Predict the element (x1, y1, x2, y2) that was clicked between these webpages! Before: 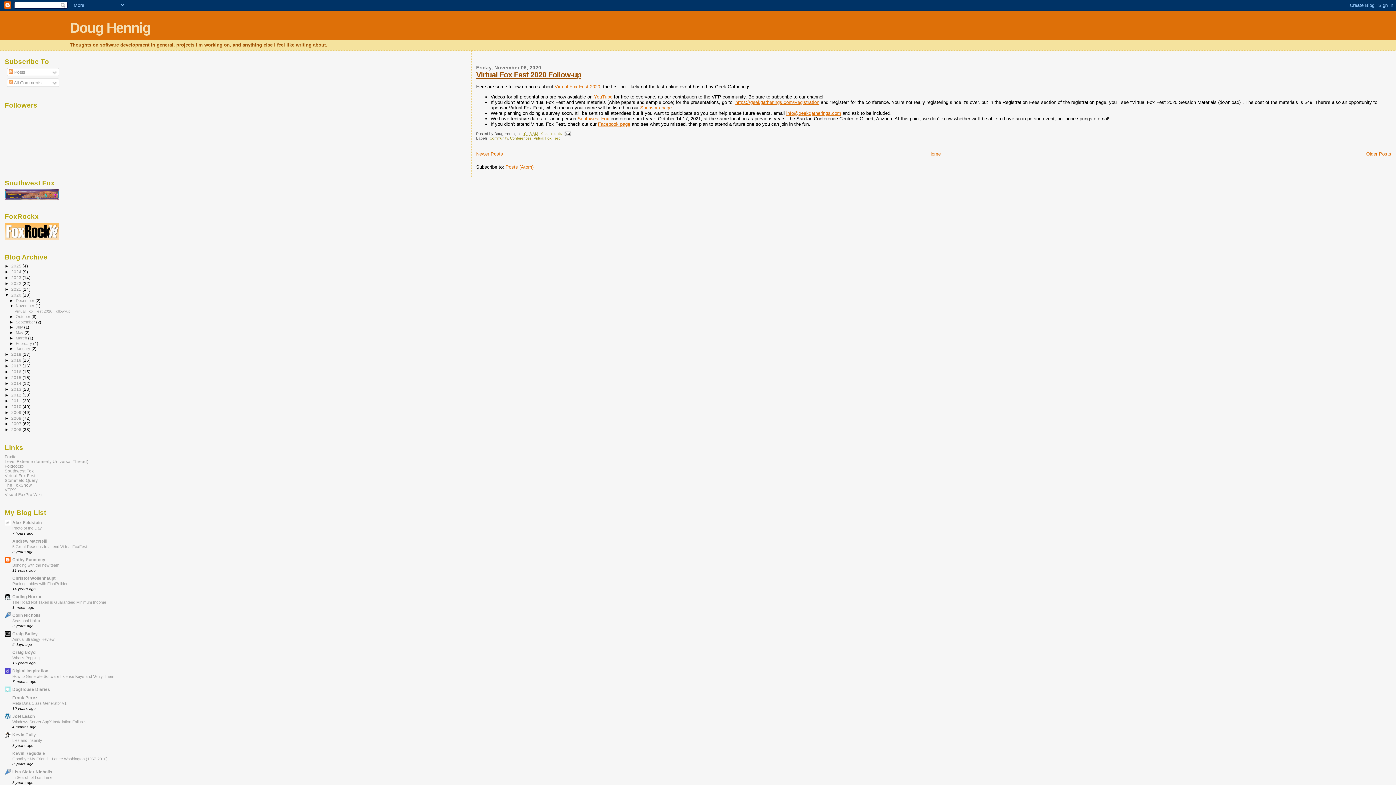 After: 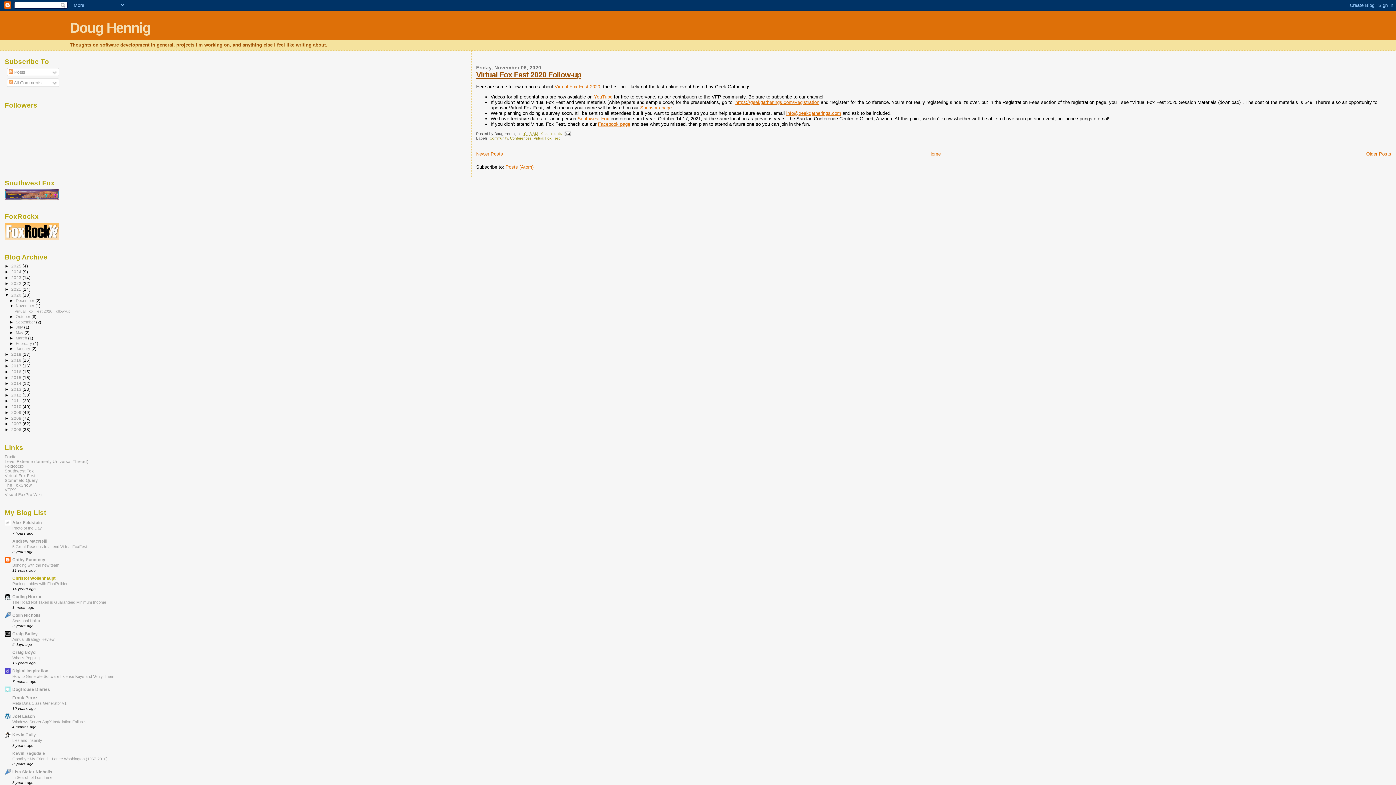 Action: label: Christof Wollenhaupt bbox: (12, 575, 55, 580)